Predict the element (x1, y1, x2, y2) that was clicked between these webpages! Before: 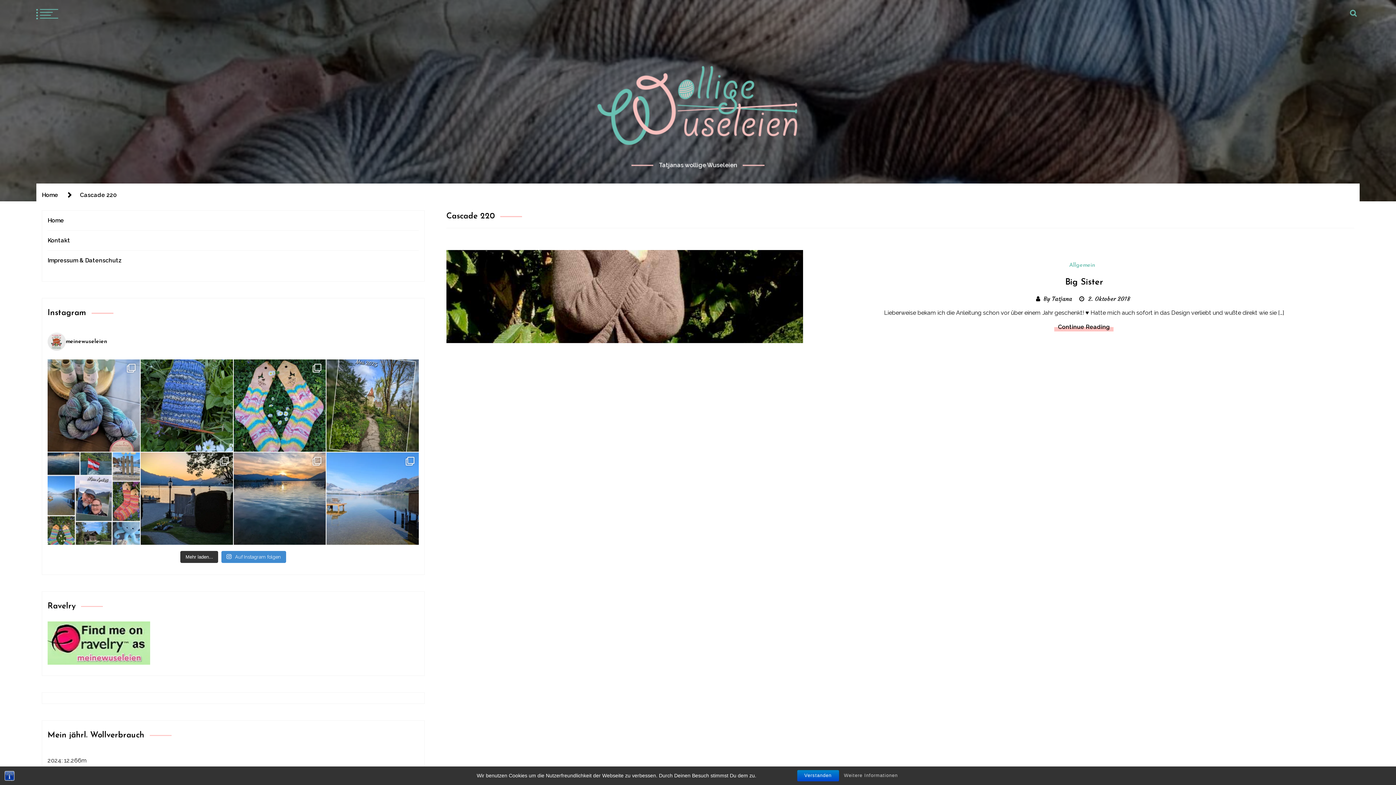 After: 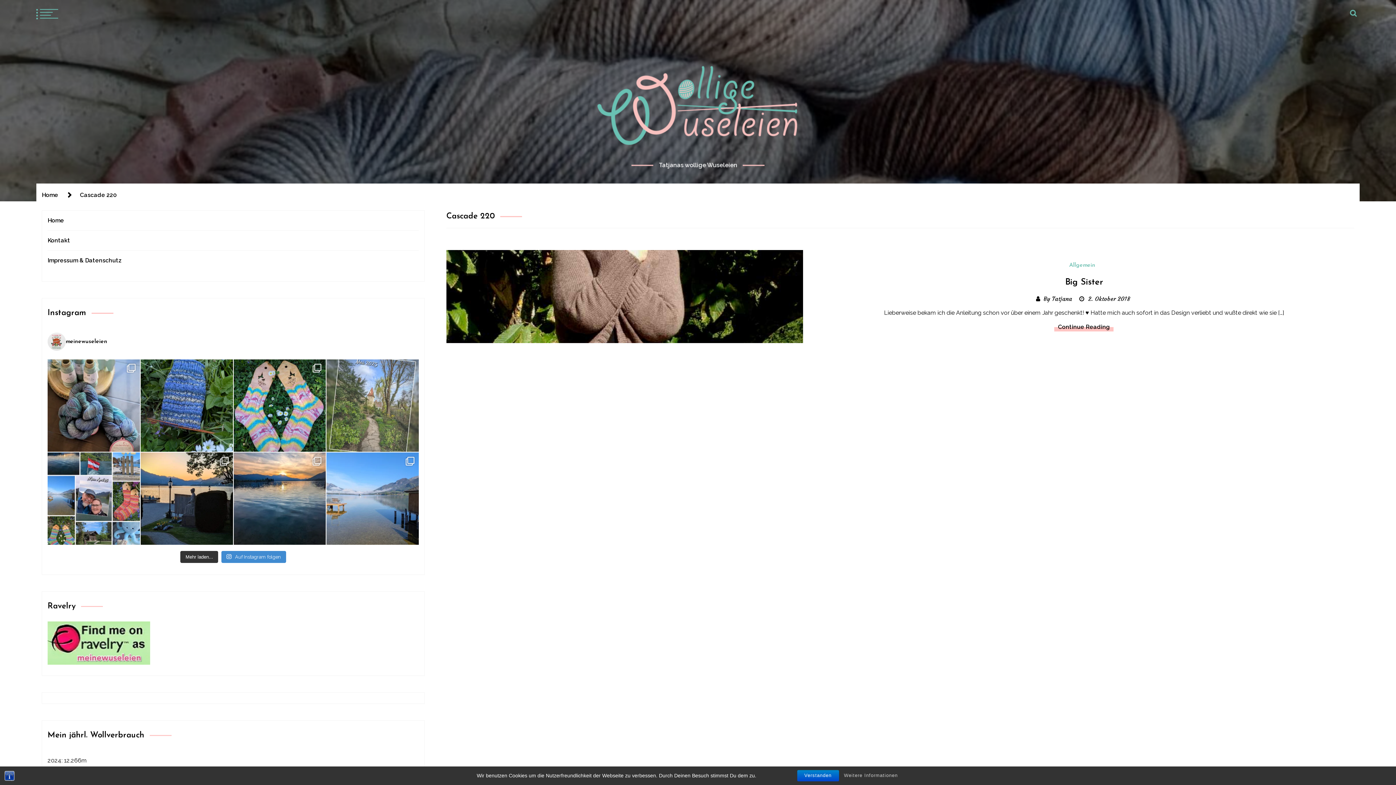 Action: label: Willkommen im Wonnemonat. Habt einen schönen 1. M bbox: (326, 359, 418, 451)